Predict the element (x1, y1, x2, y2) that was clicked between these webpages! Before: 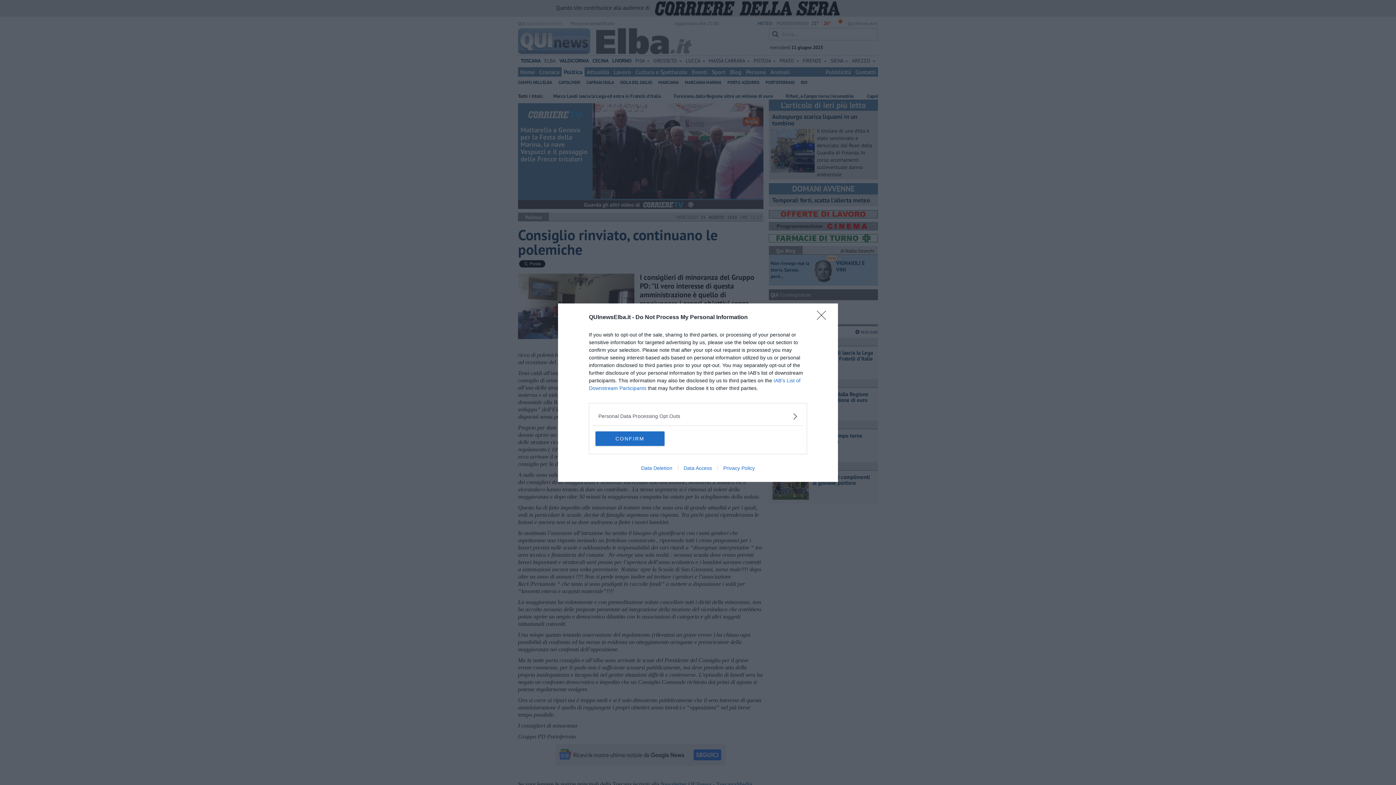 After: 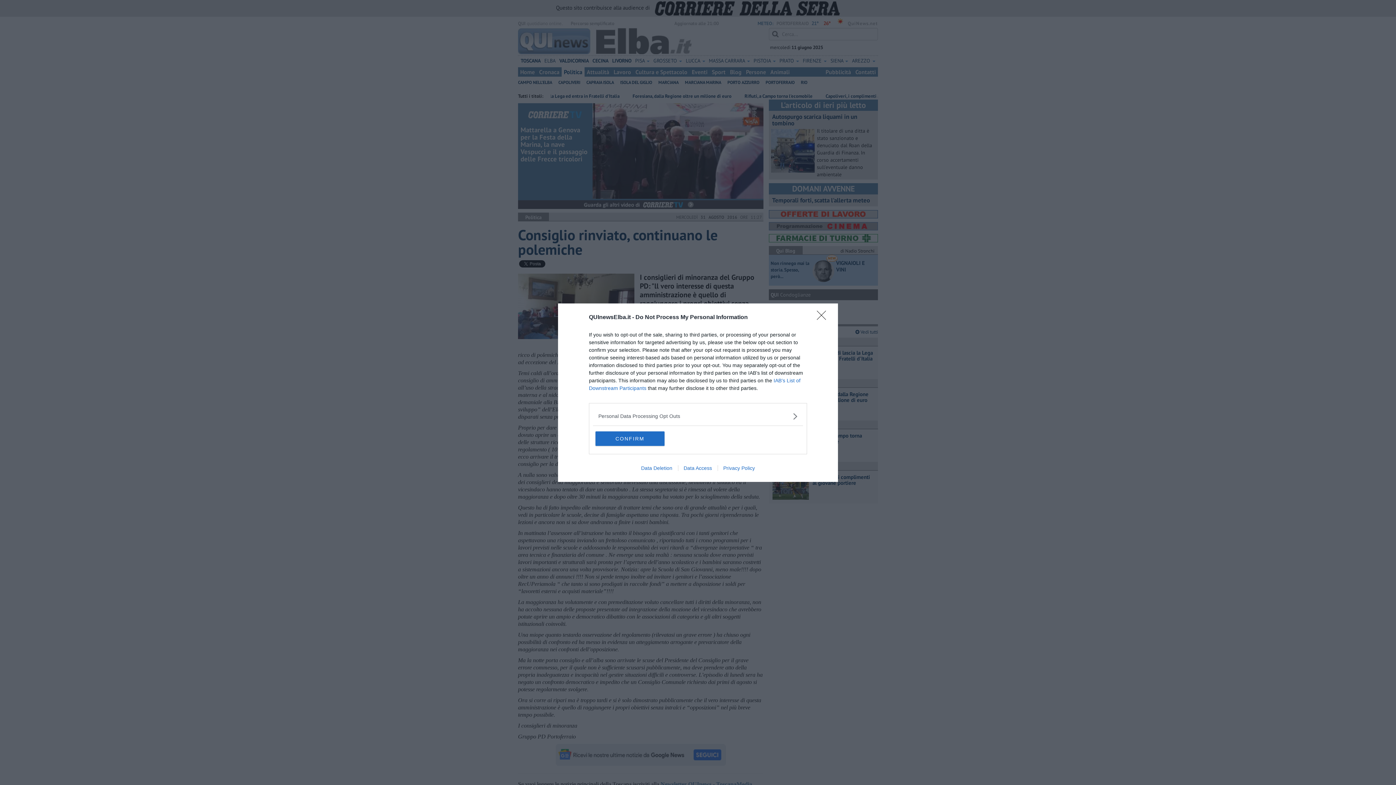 Action: bbox: (635, 465, 678, 471) label: Data Deletion